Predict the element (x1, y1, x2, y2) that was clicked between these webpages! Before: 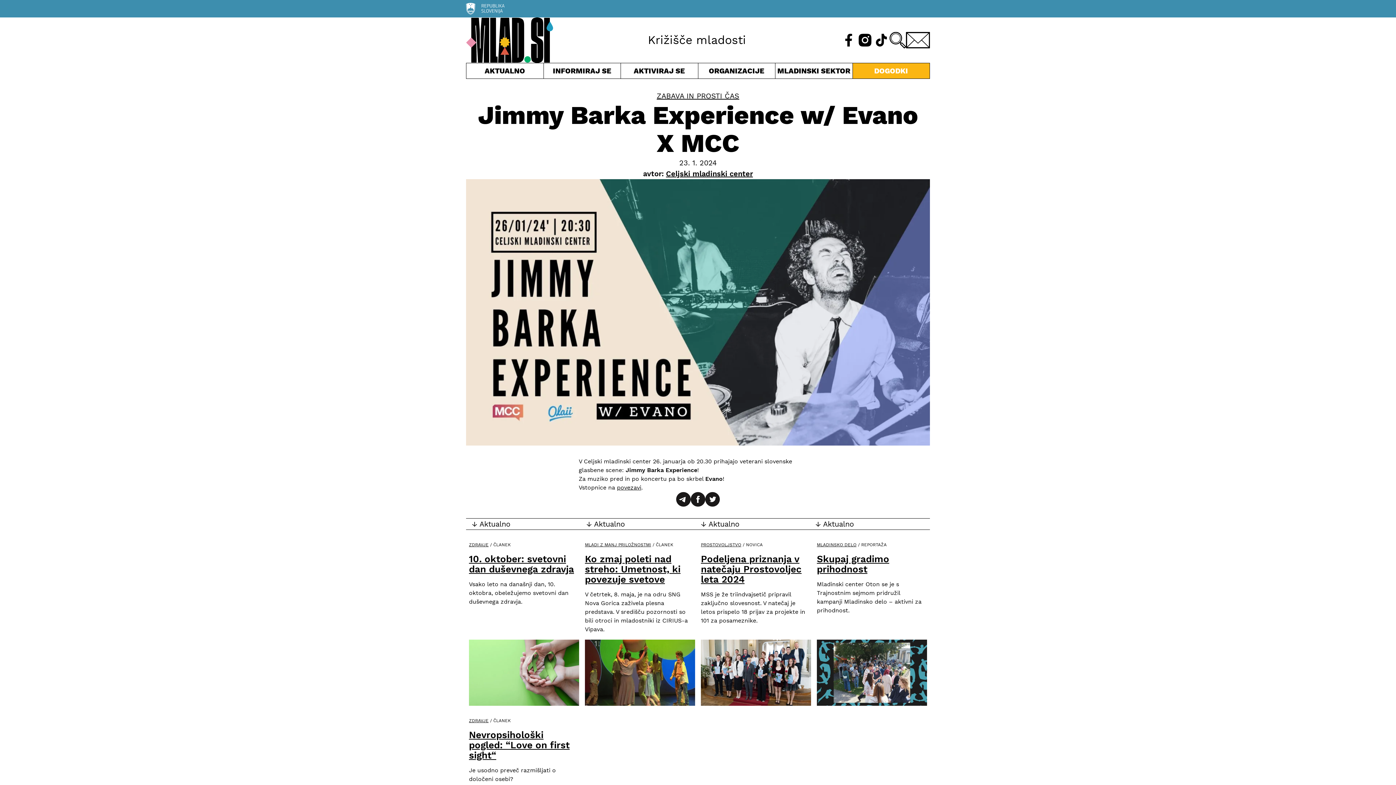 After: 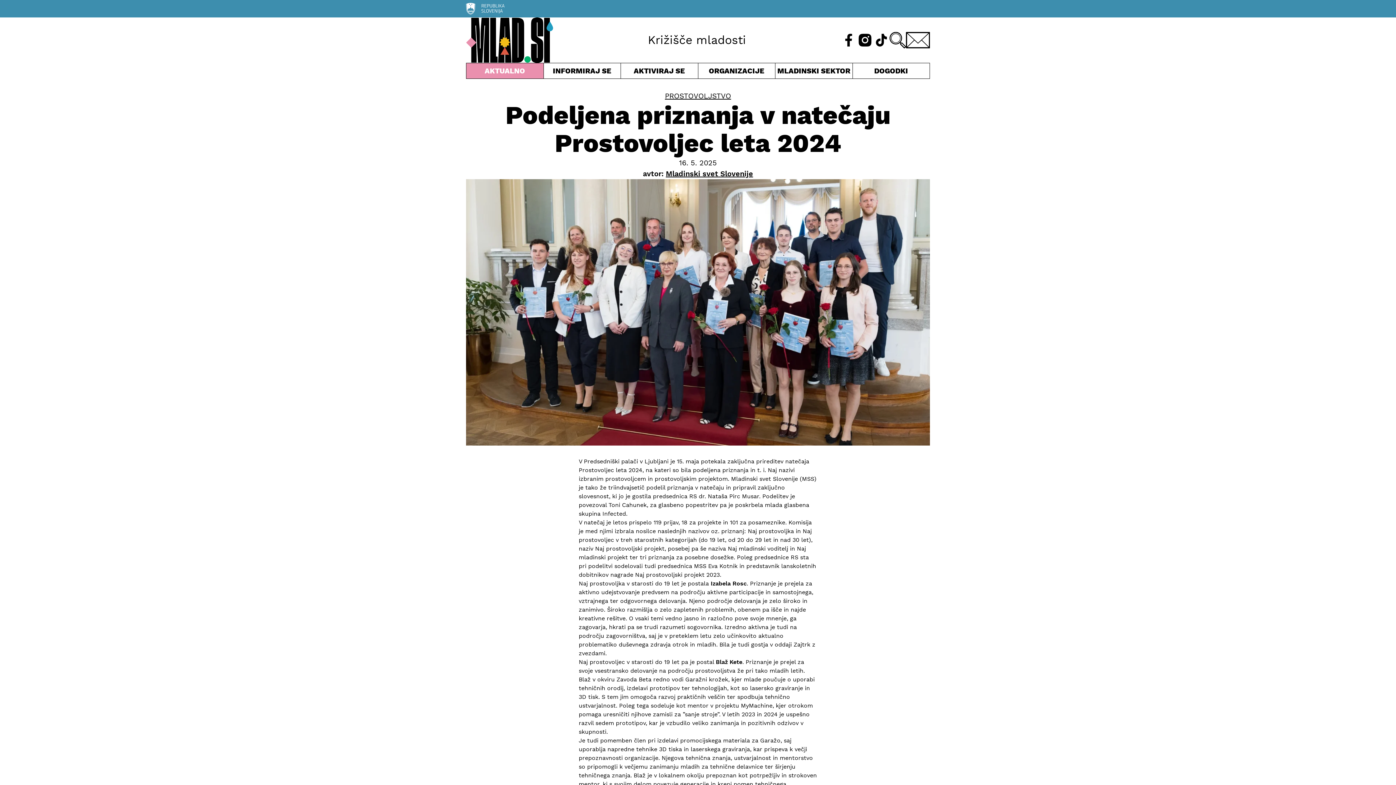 Action: label: Podeljena priznanja v natečaju Prostovoljec leta 2024 bbox: (701, 553, 801, 585)